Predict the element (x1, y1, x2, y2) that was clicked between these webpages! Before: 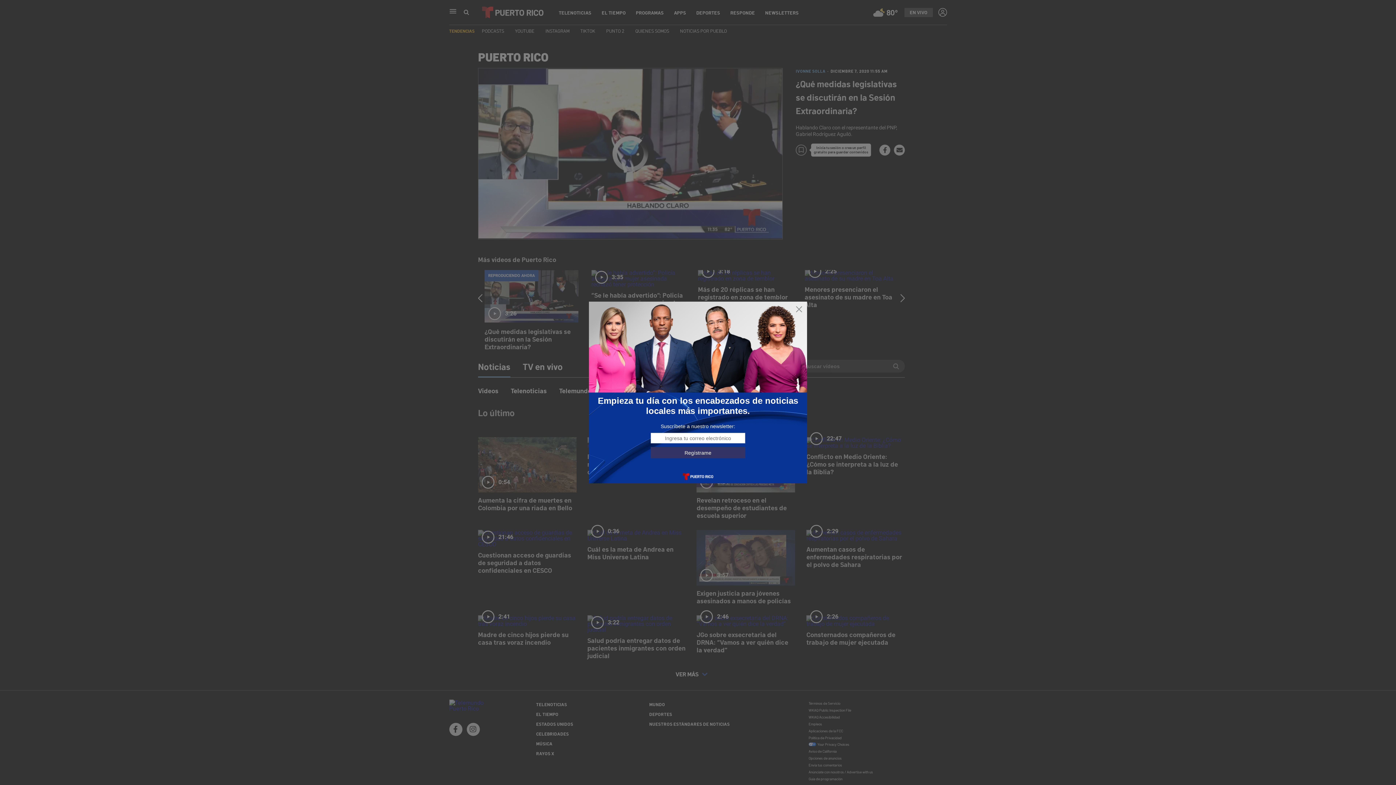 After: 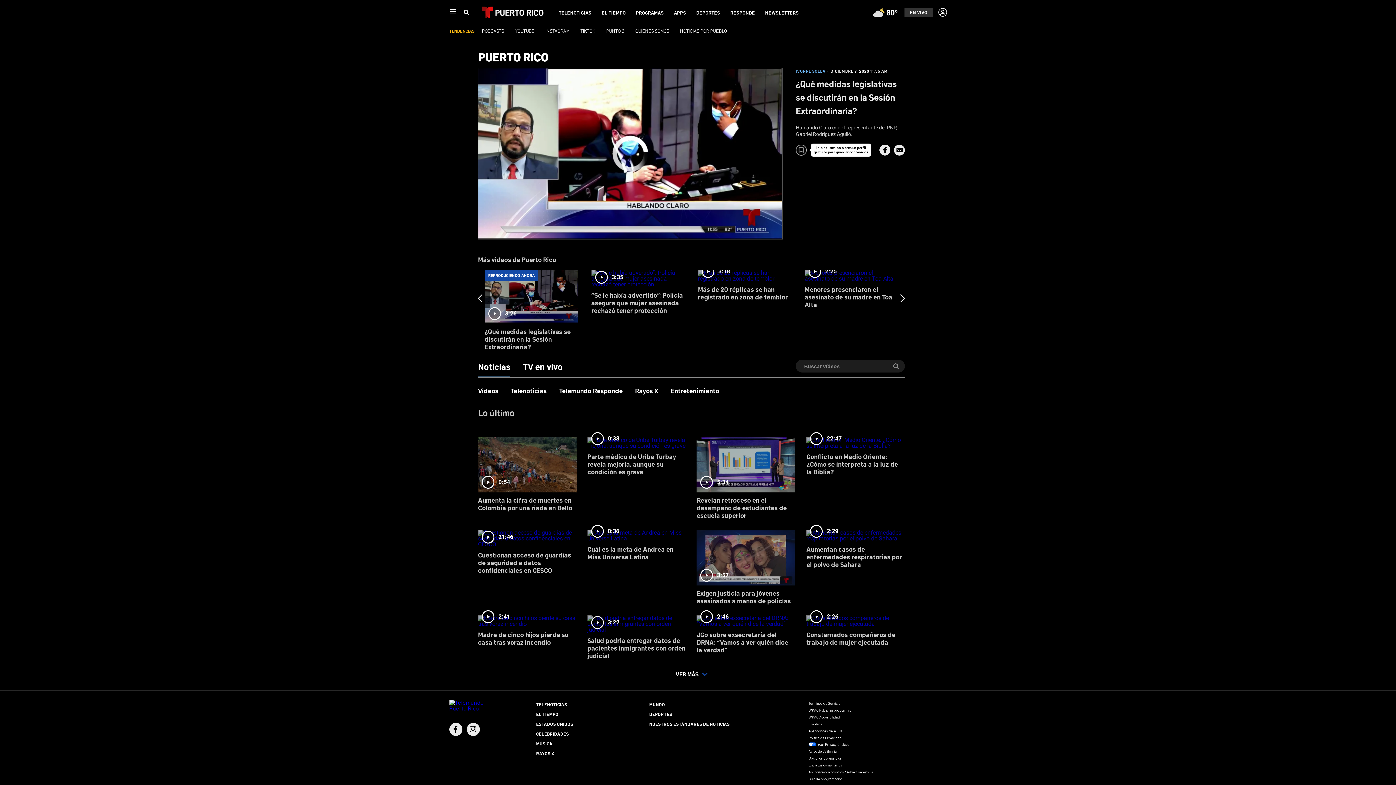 Action: bbox: (795, 305, 803, 313)